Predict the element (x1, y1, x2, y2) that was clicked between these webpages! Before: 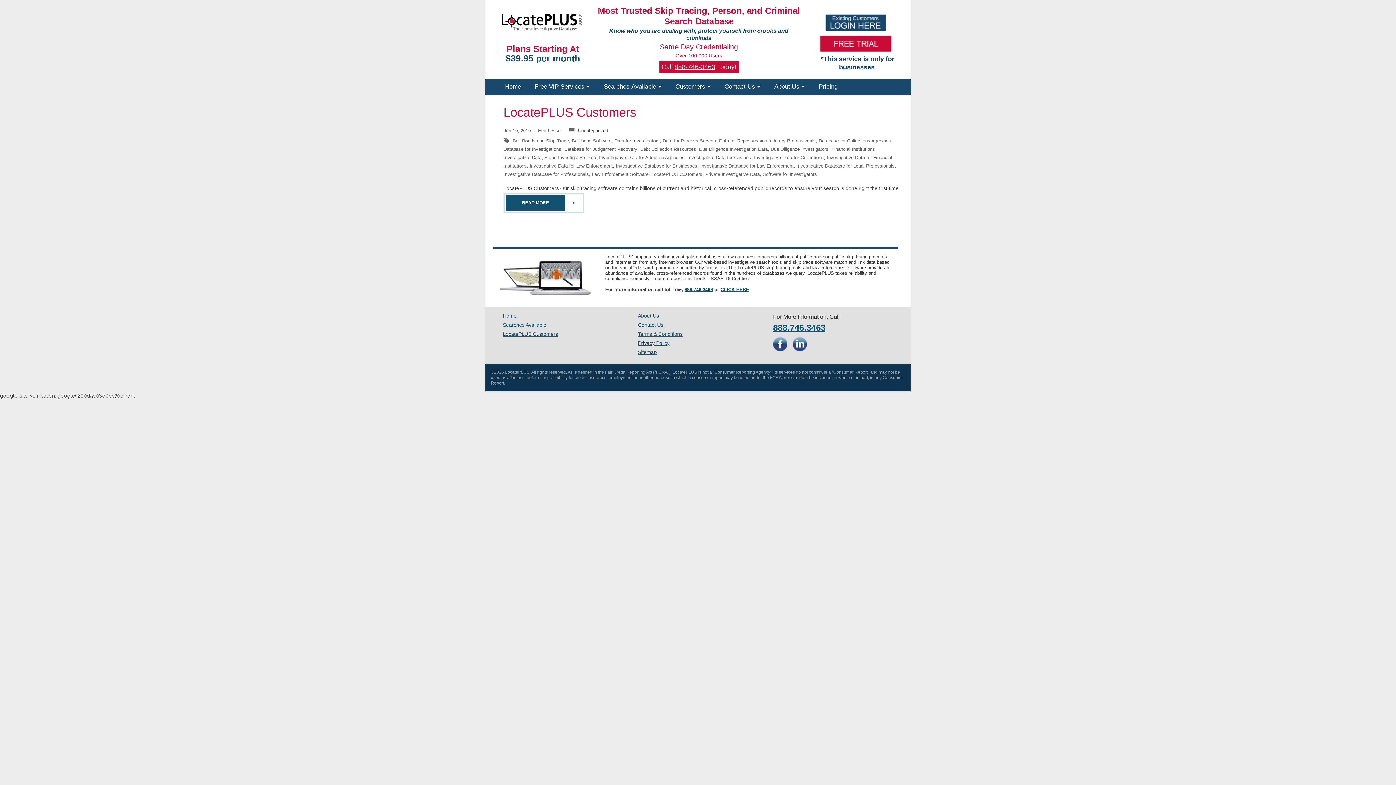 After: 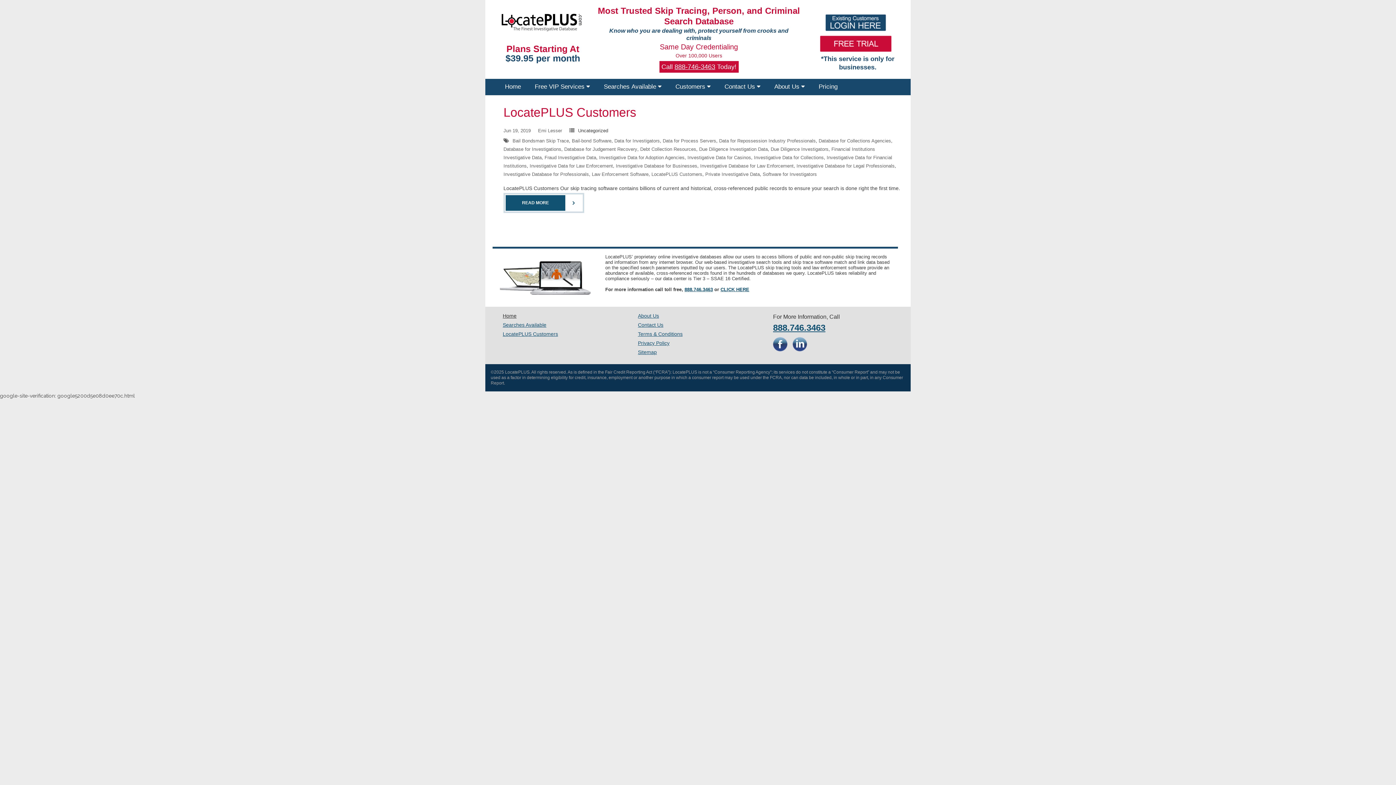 Action: label: Home bbox: (502, 313, 516, 318)